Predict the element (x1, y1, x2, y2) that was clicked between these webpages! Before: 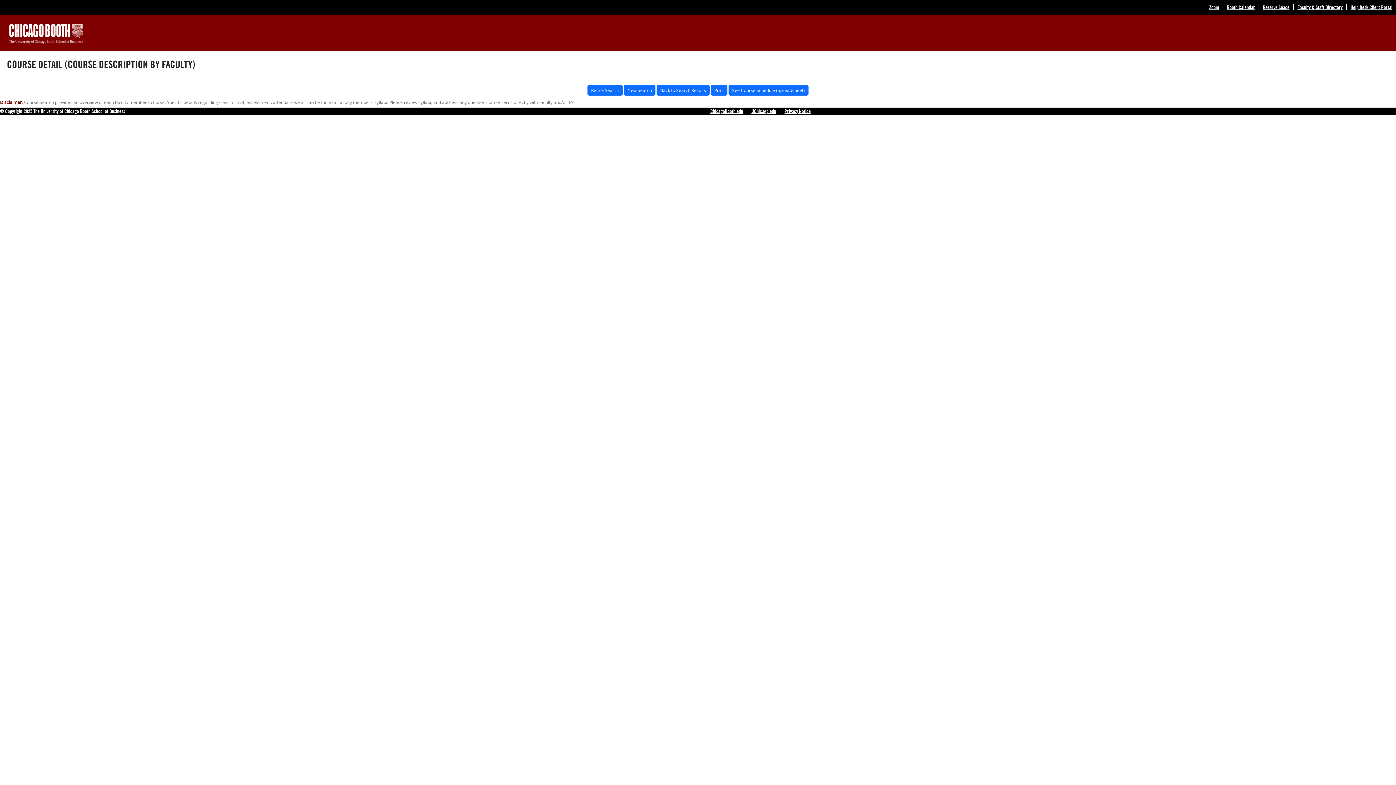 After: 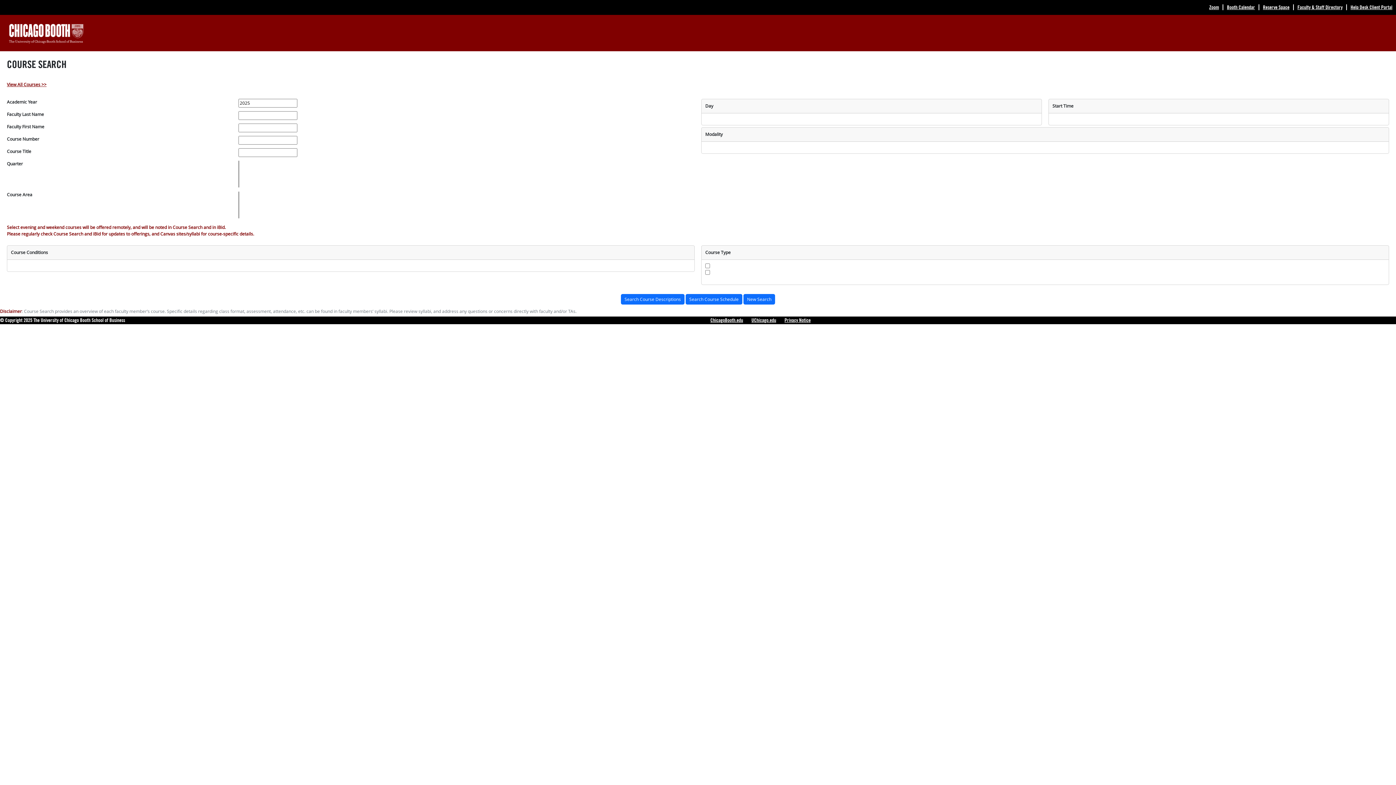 Action: label: New Search bbox: (624, 85, 655, 95)